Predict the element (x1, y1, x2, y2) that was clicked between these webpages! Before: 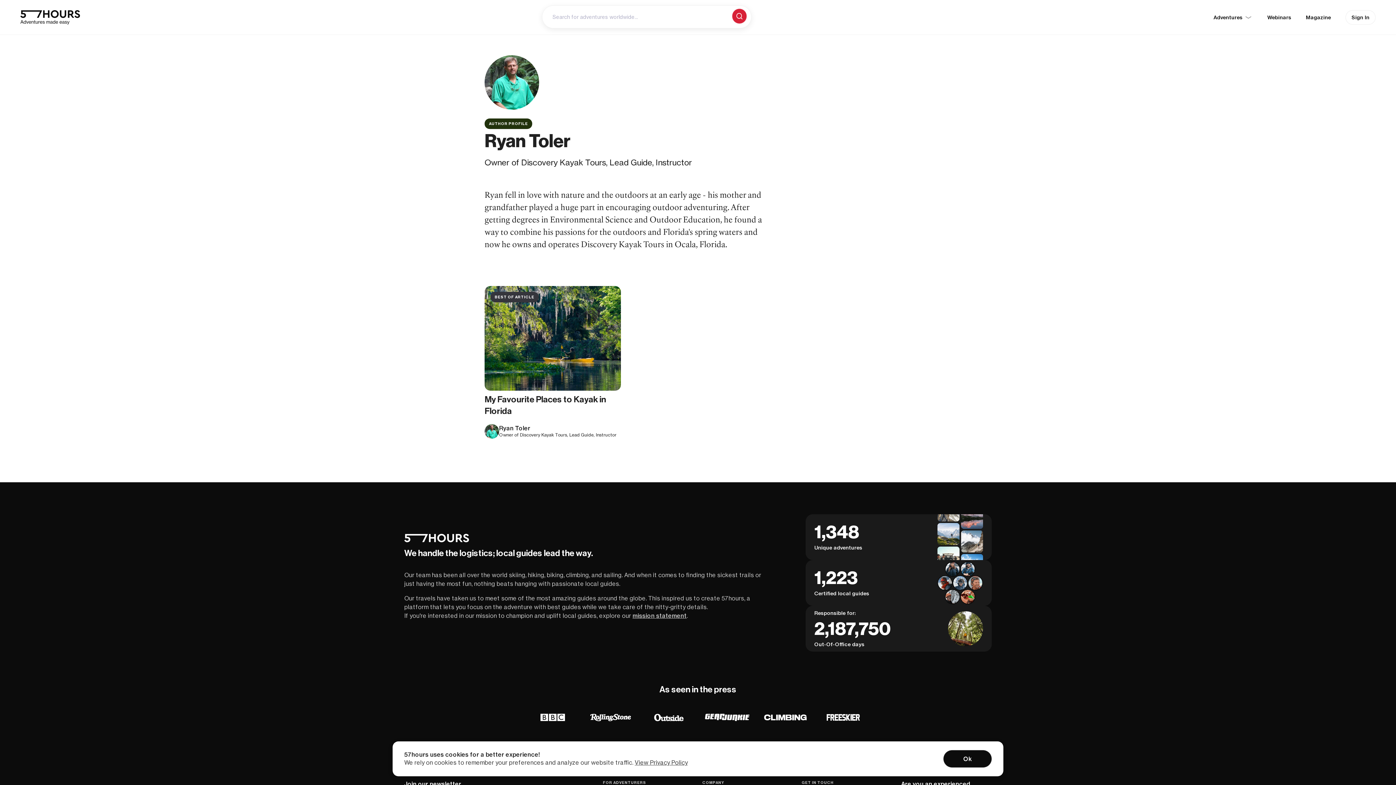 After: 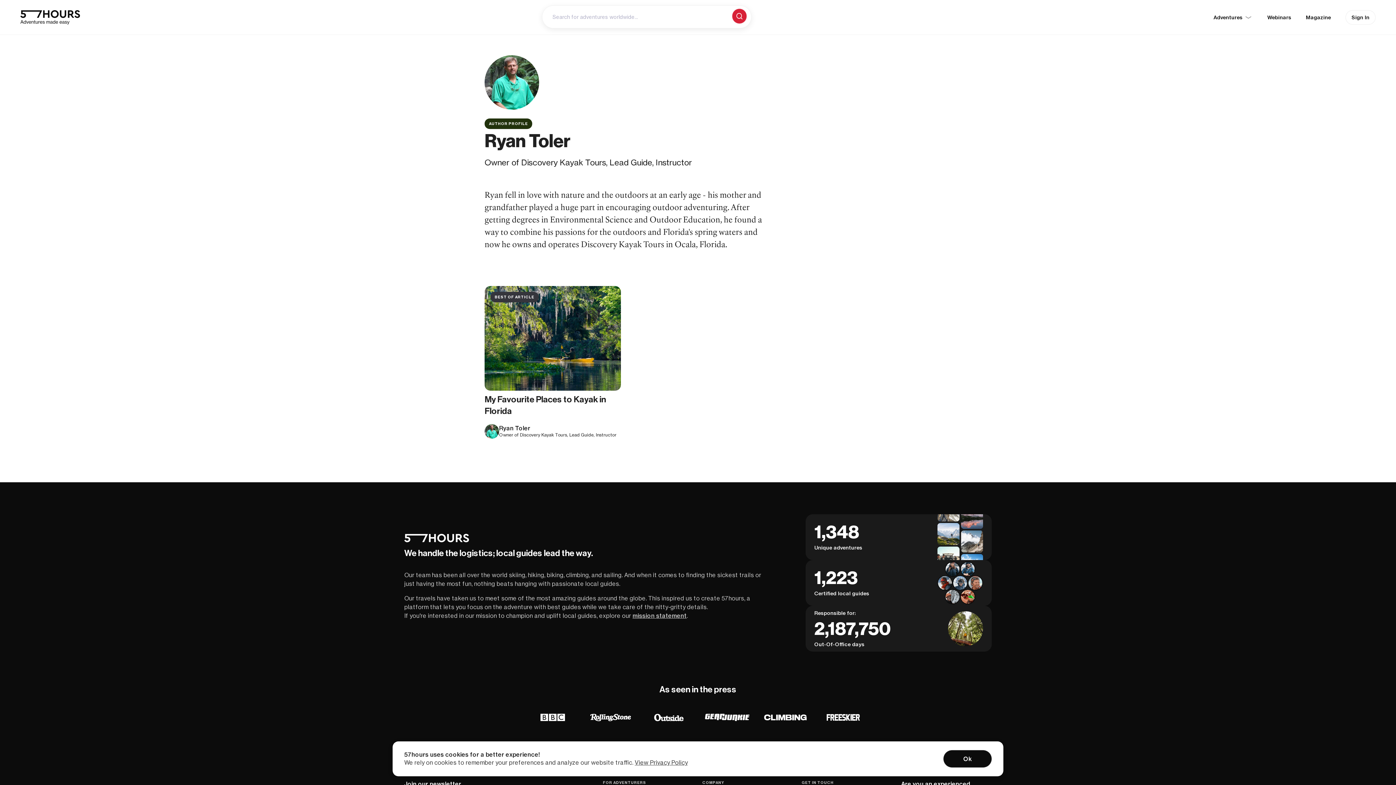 Action: bbox: (484, 286, 621, 438) label: BEST OF ARTICLE
My Favourite Places to Kayak in Florida
Ryan Toler
Owner of Discovery Kayak Tours, Lead Guide, Instructor